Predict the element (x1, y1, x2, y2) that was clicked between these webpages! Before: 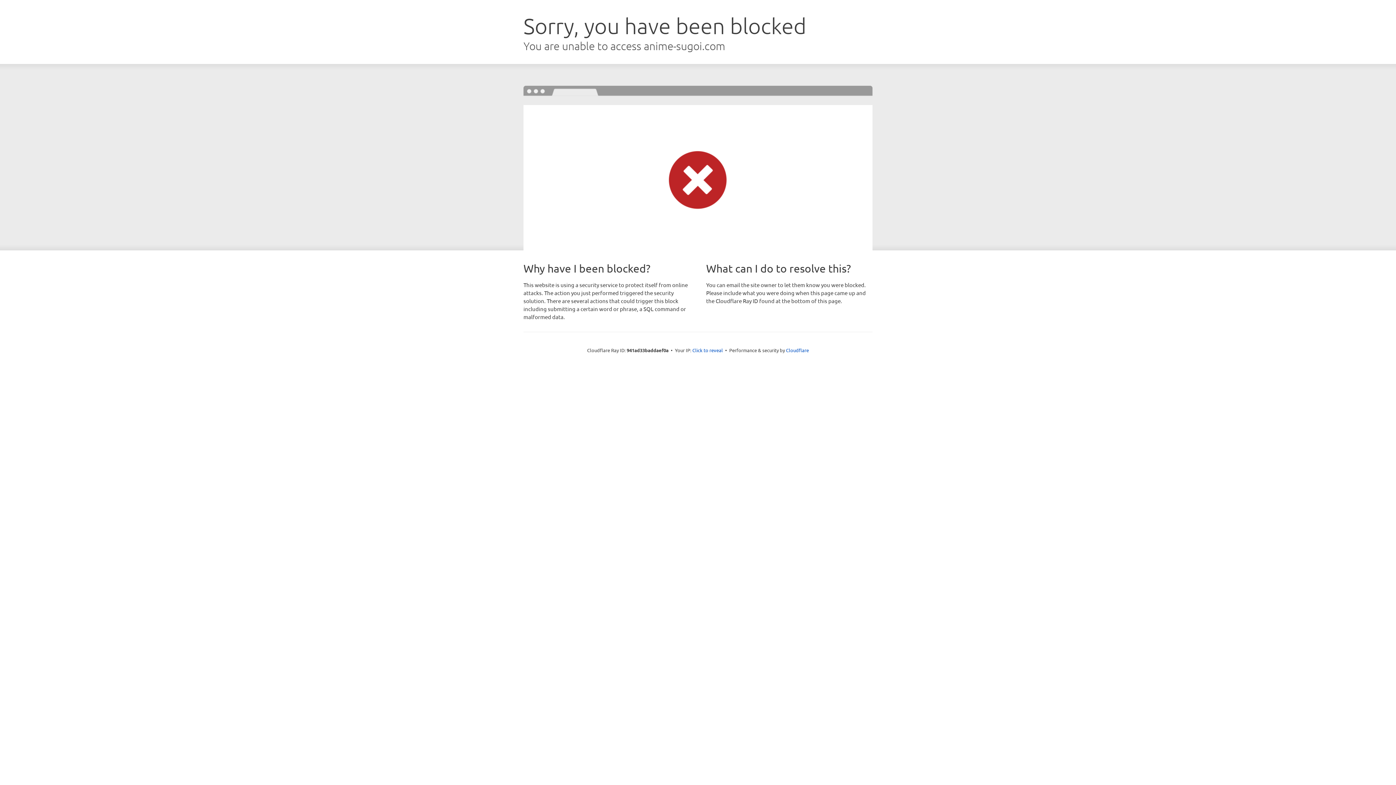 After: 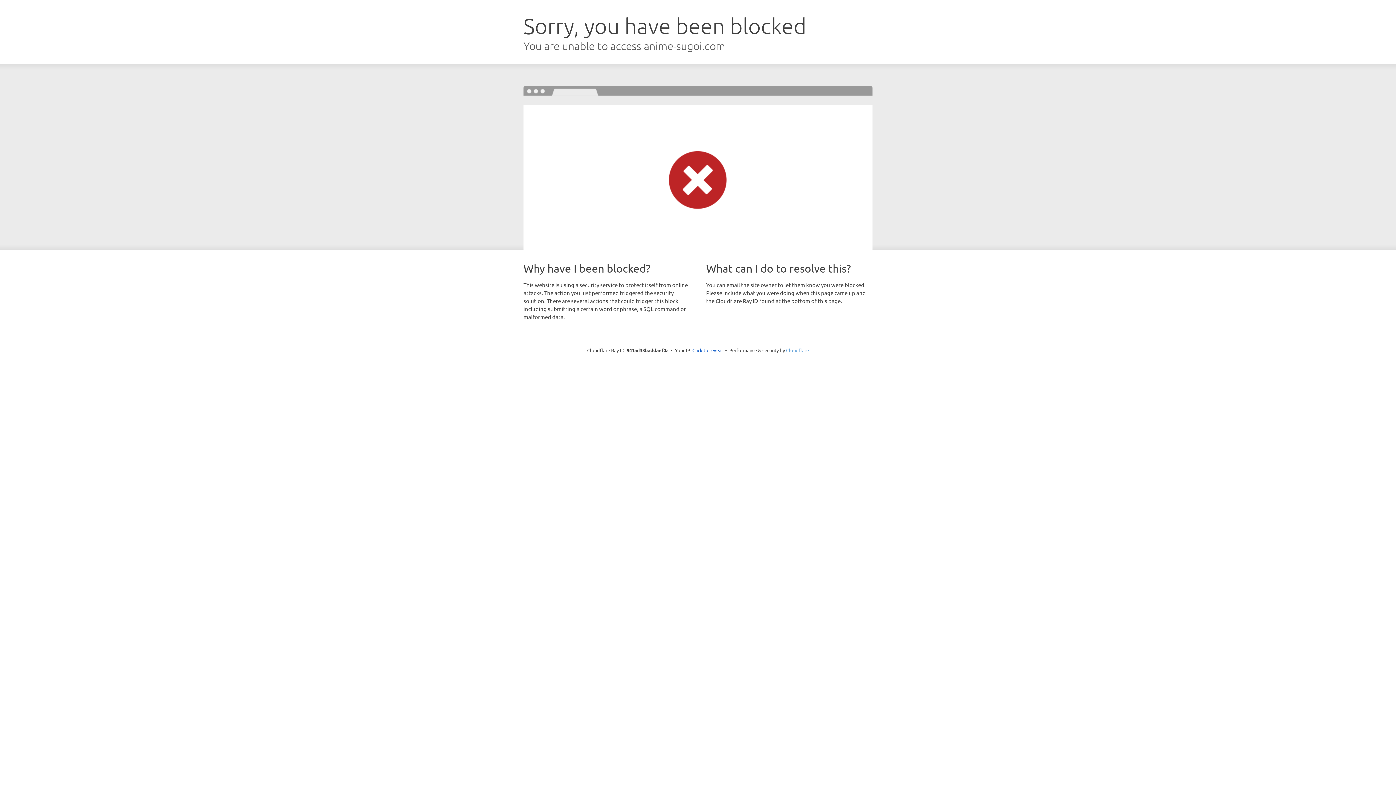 Action: label: Cloudflare bbox: (786, 347, 809, 353)